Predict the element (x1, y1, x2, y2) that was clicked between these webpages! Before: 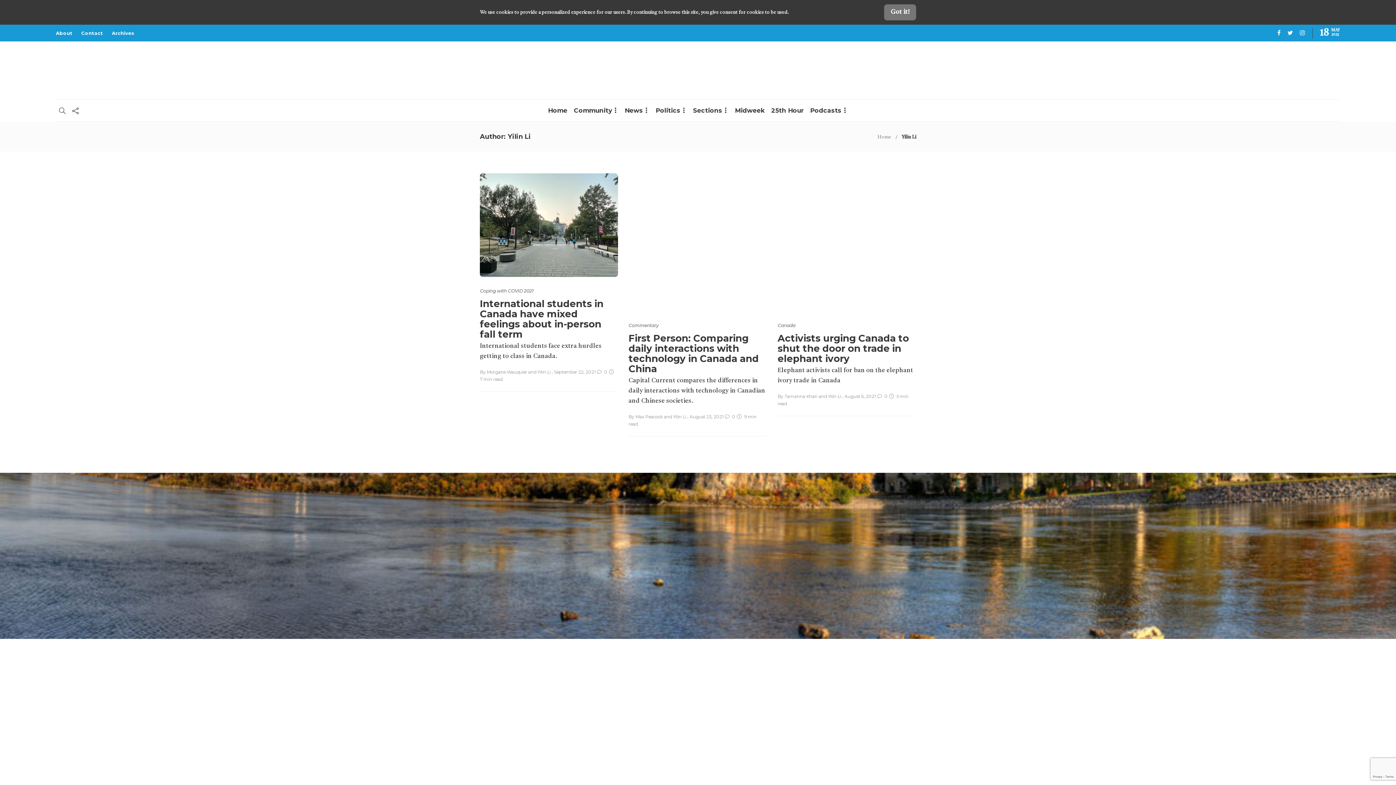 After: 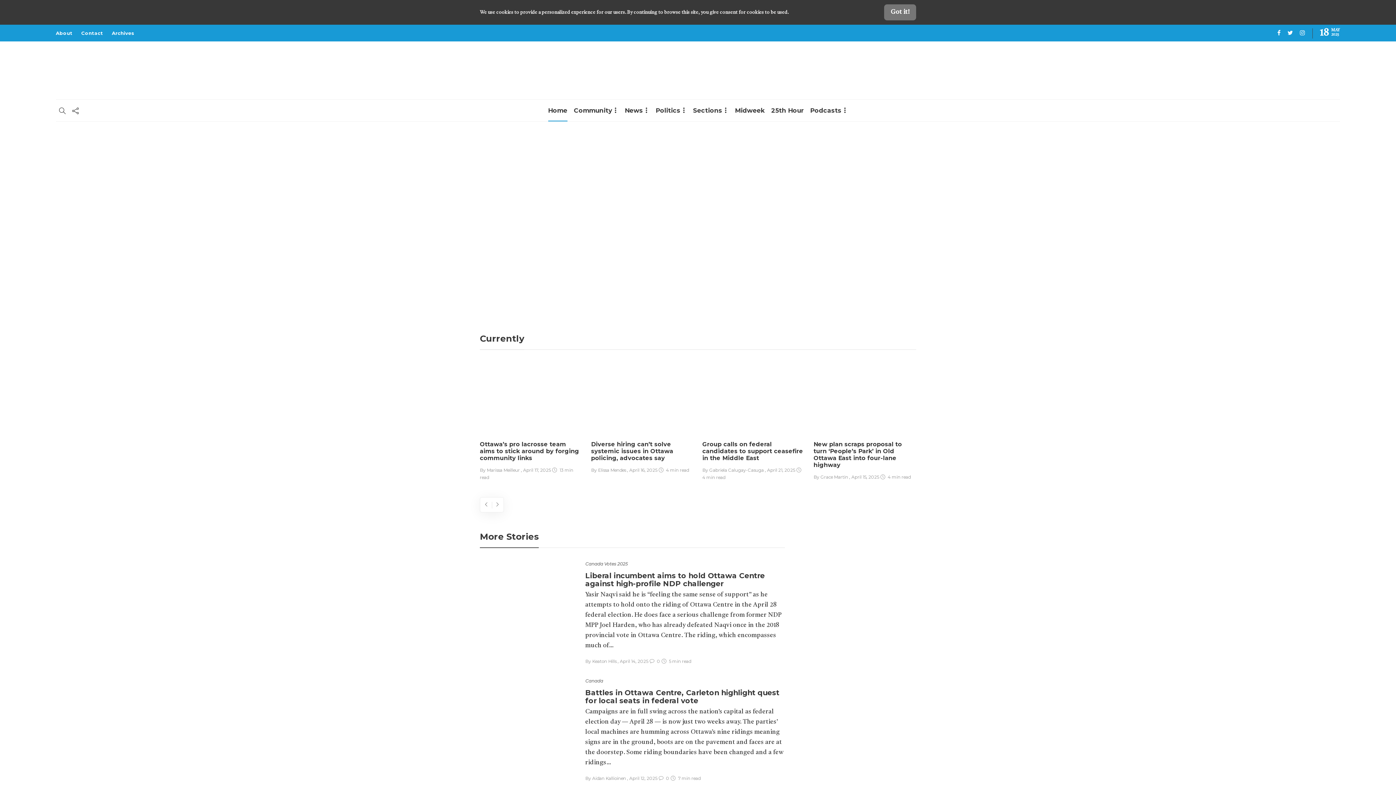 Action: bbox: (680, 52, 716, 88)